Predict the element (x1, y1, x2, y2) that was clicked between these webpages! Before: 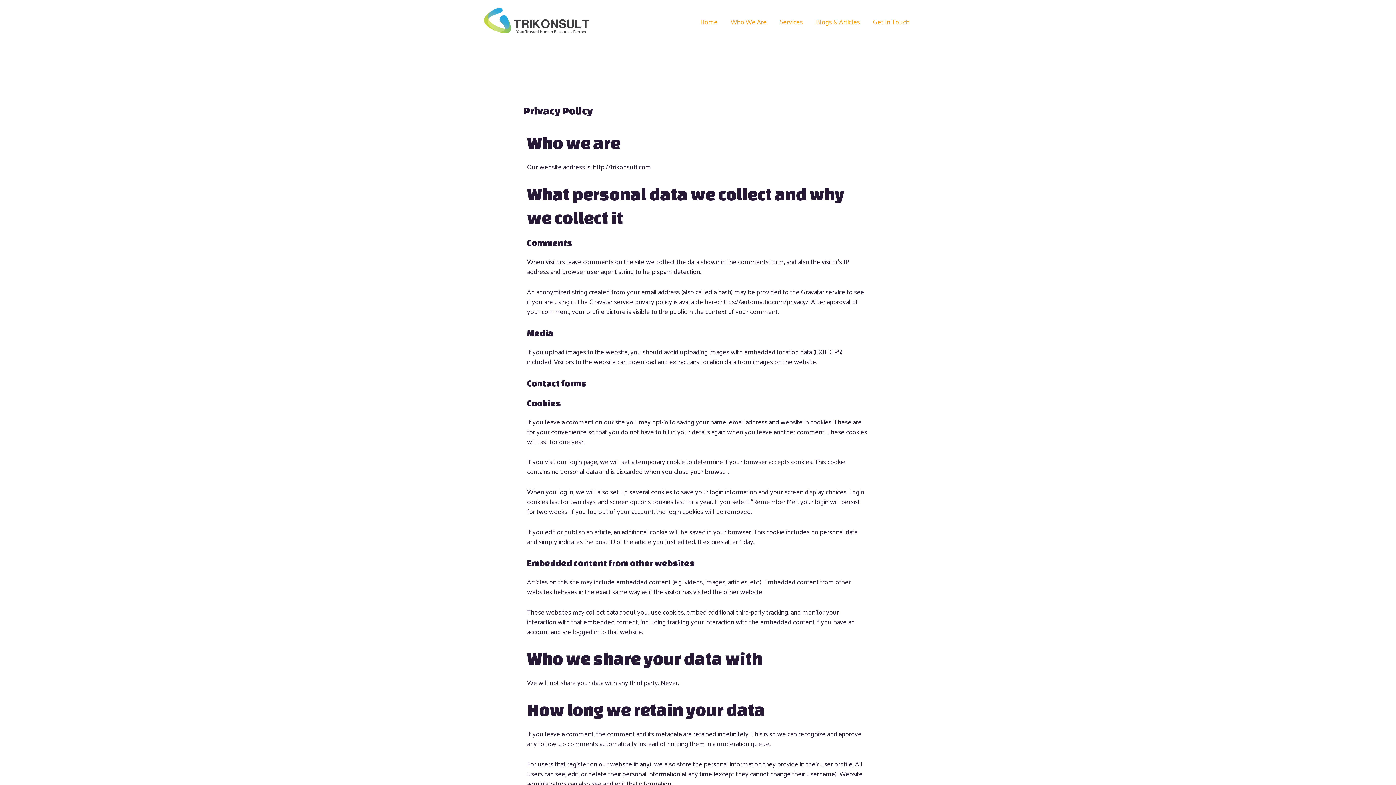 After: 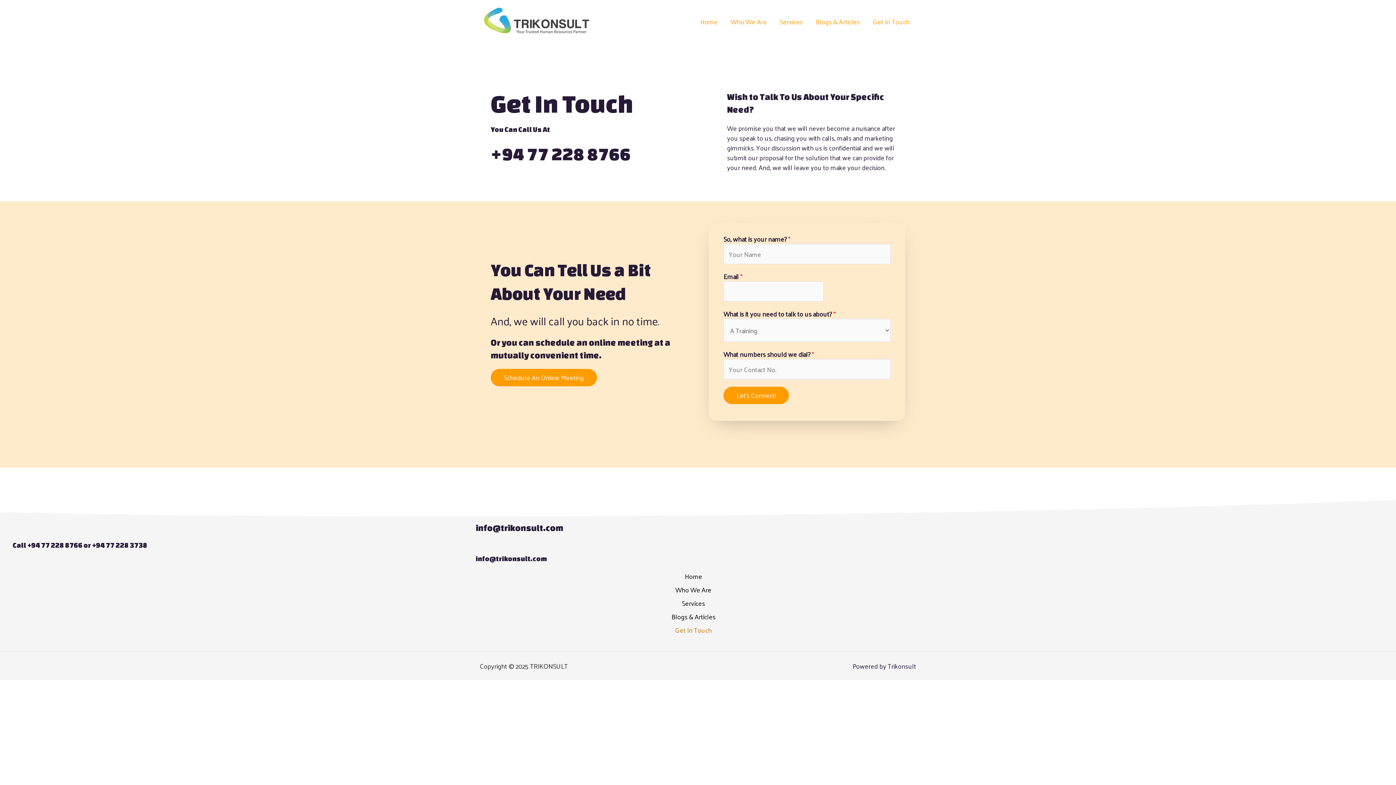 Action: label: Get In Touch bbox: (866, 8, 916, 34)